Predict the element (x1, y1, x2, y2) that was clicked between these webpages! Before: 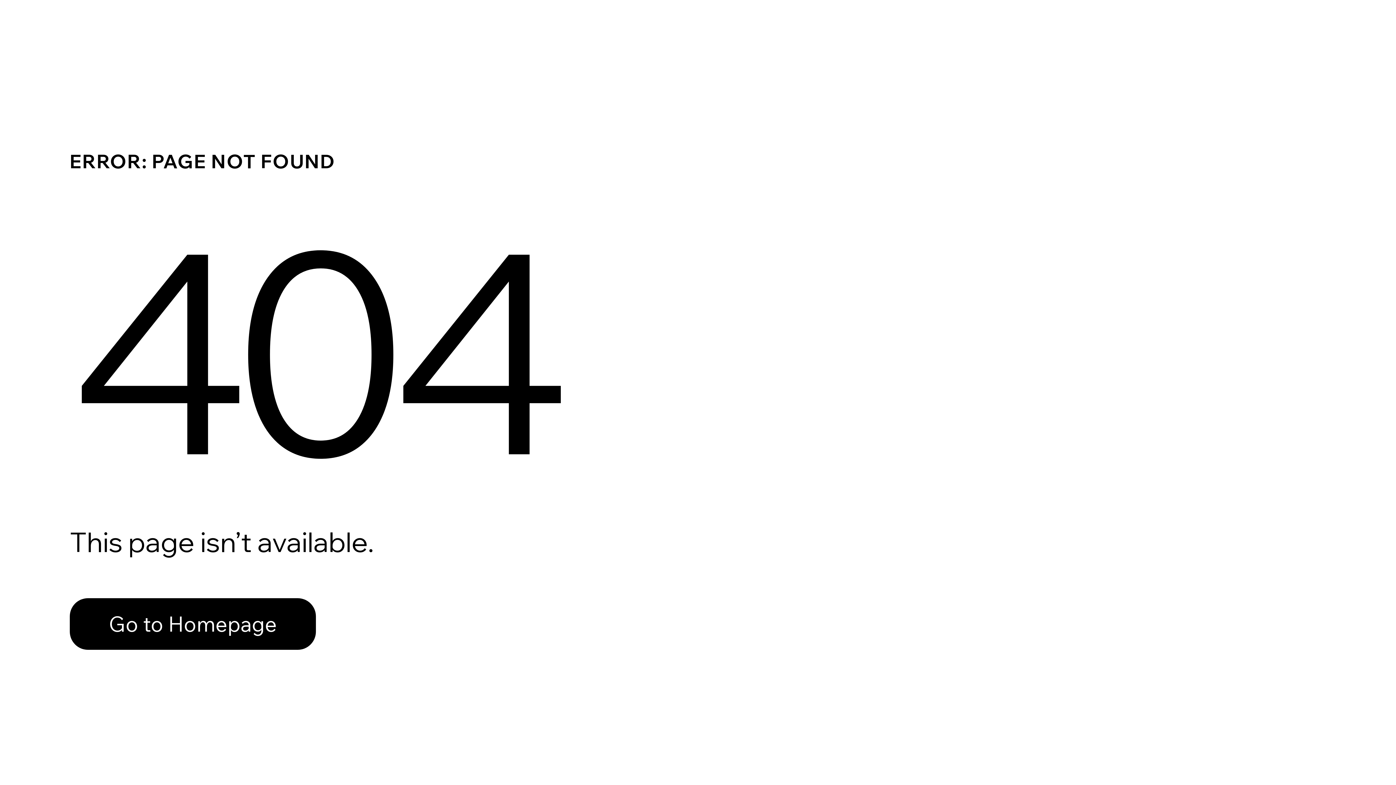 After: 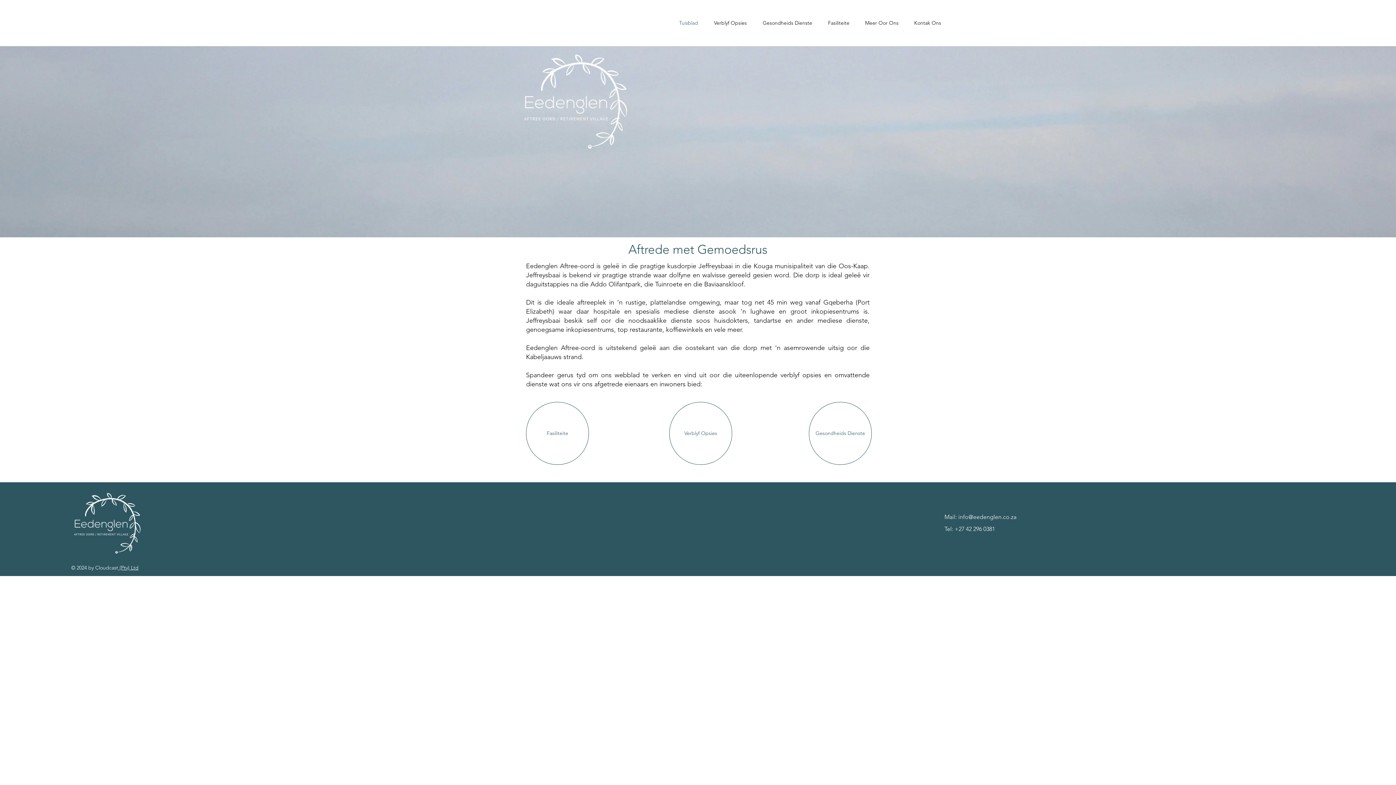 Action: bbox: (69, 582, 768, 659) label: Go to Homepage